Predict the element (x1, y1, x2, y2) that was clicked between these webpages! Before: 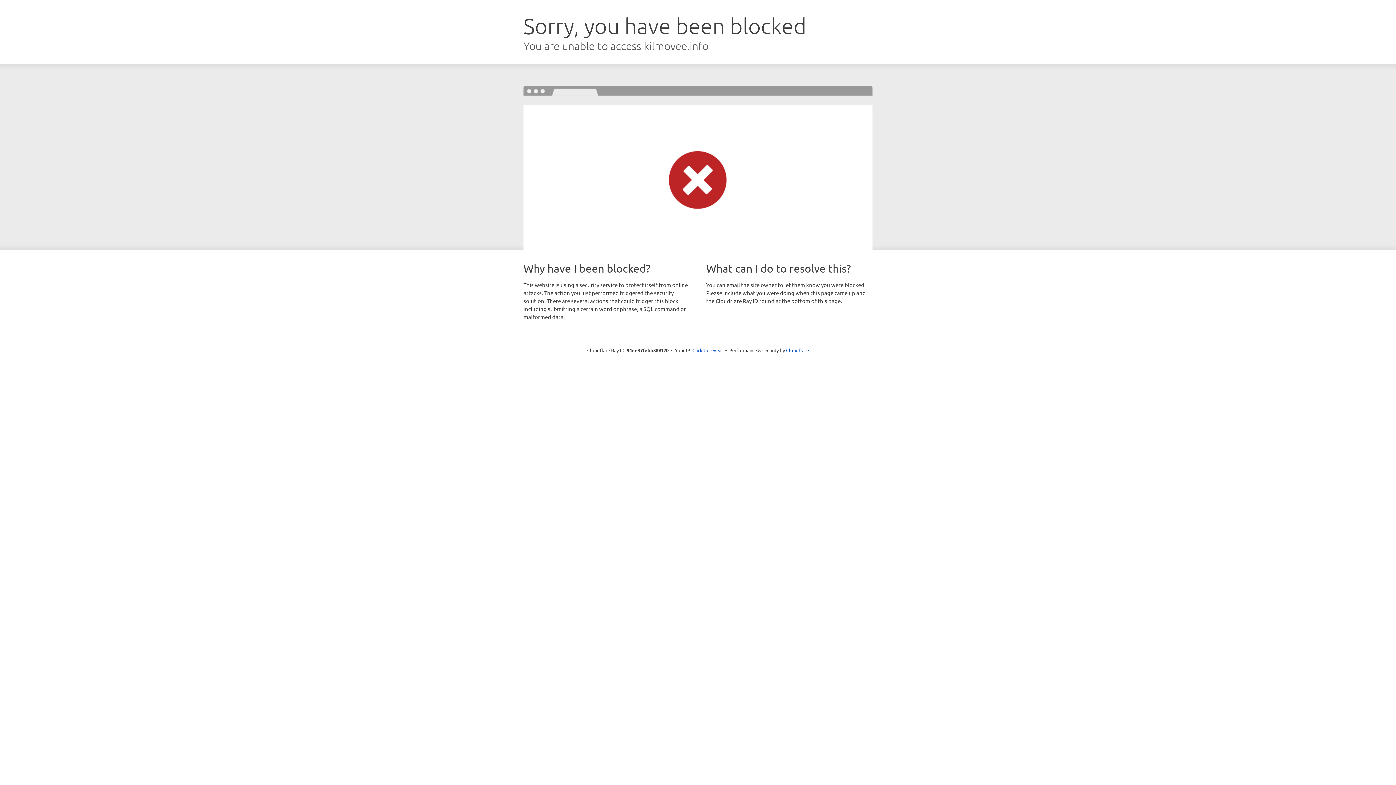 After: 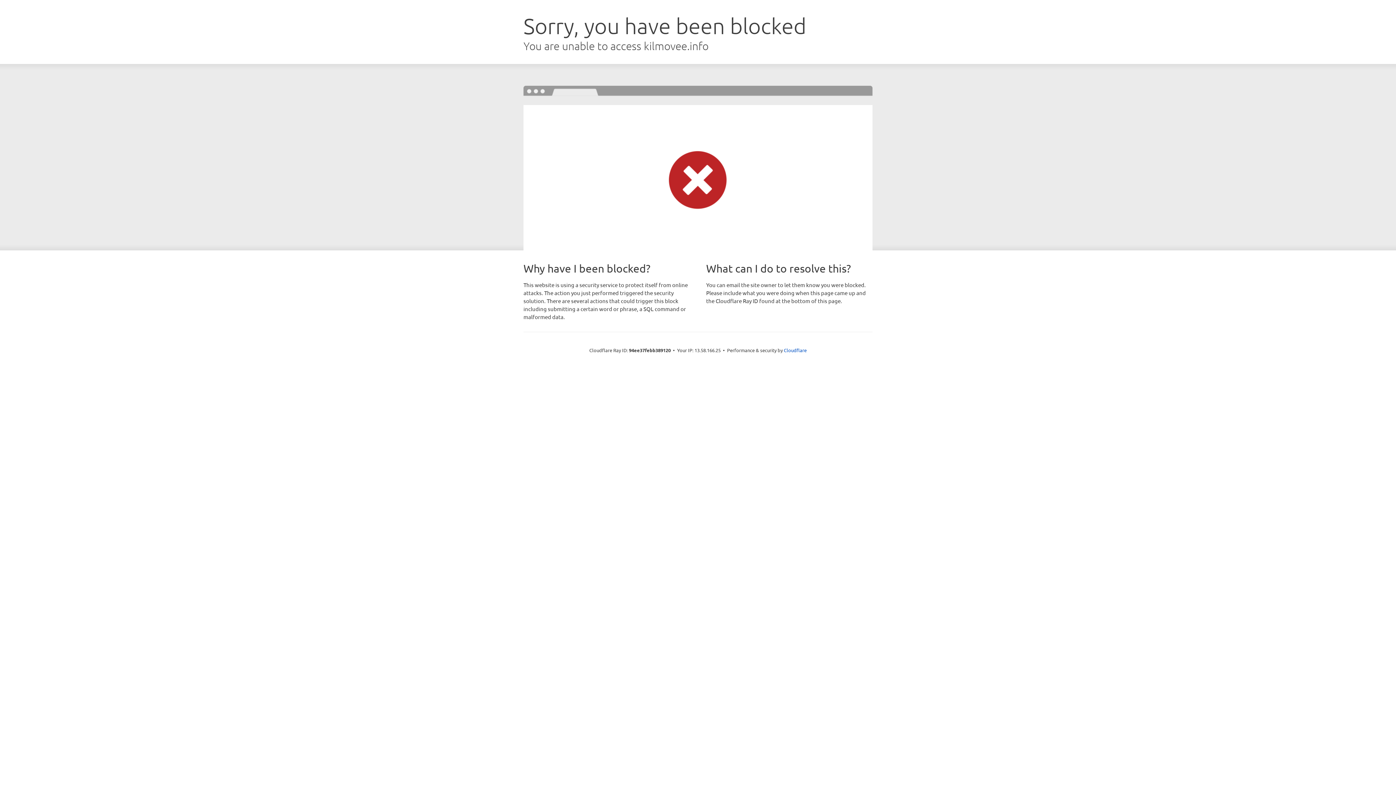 Action: bbox: (692, 346, 723, 353) label: Click to reveal